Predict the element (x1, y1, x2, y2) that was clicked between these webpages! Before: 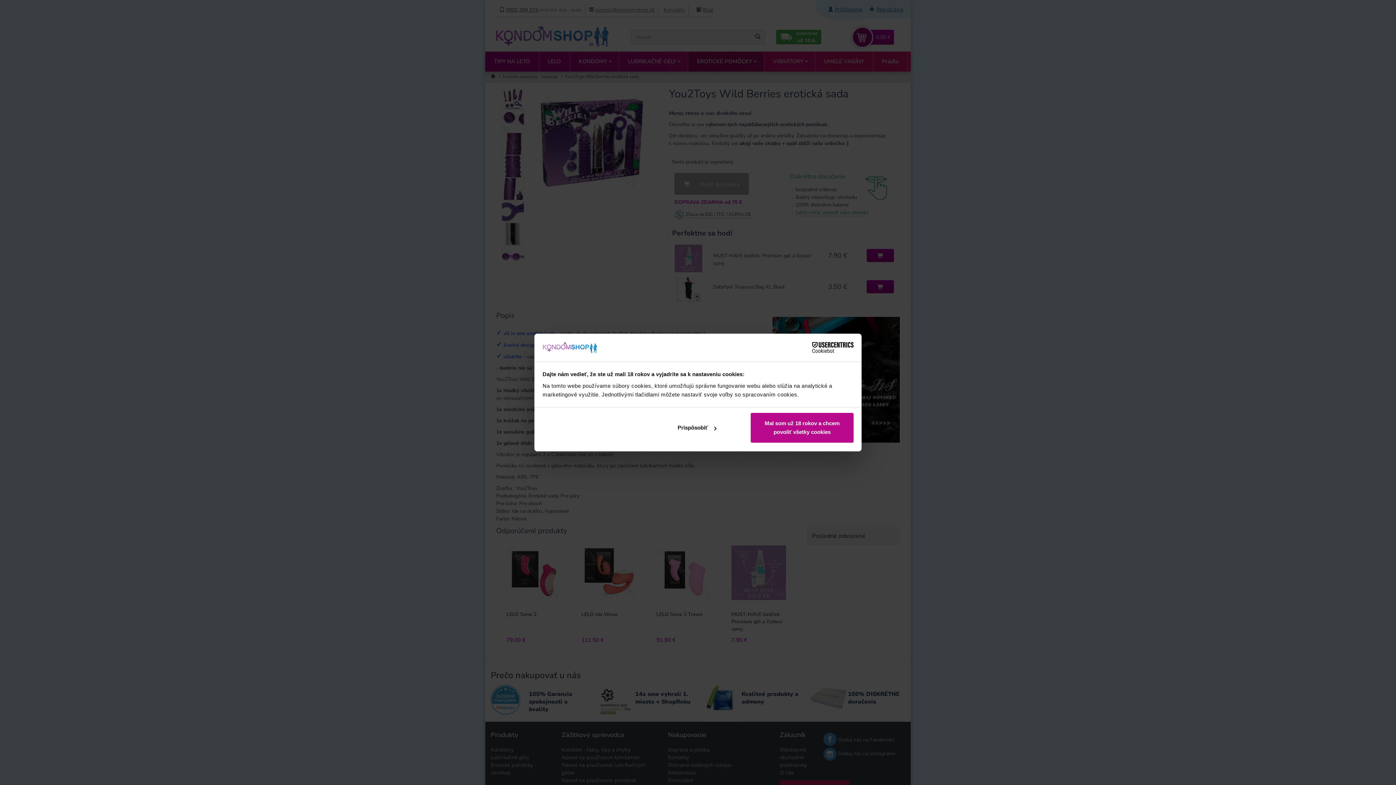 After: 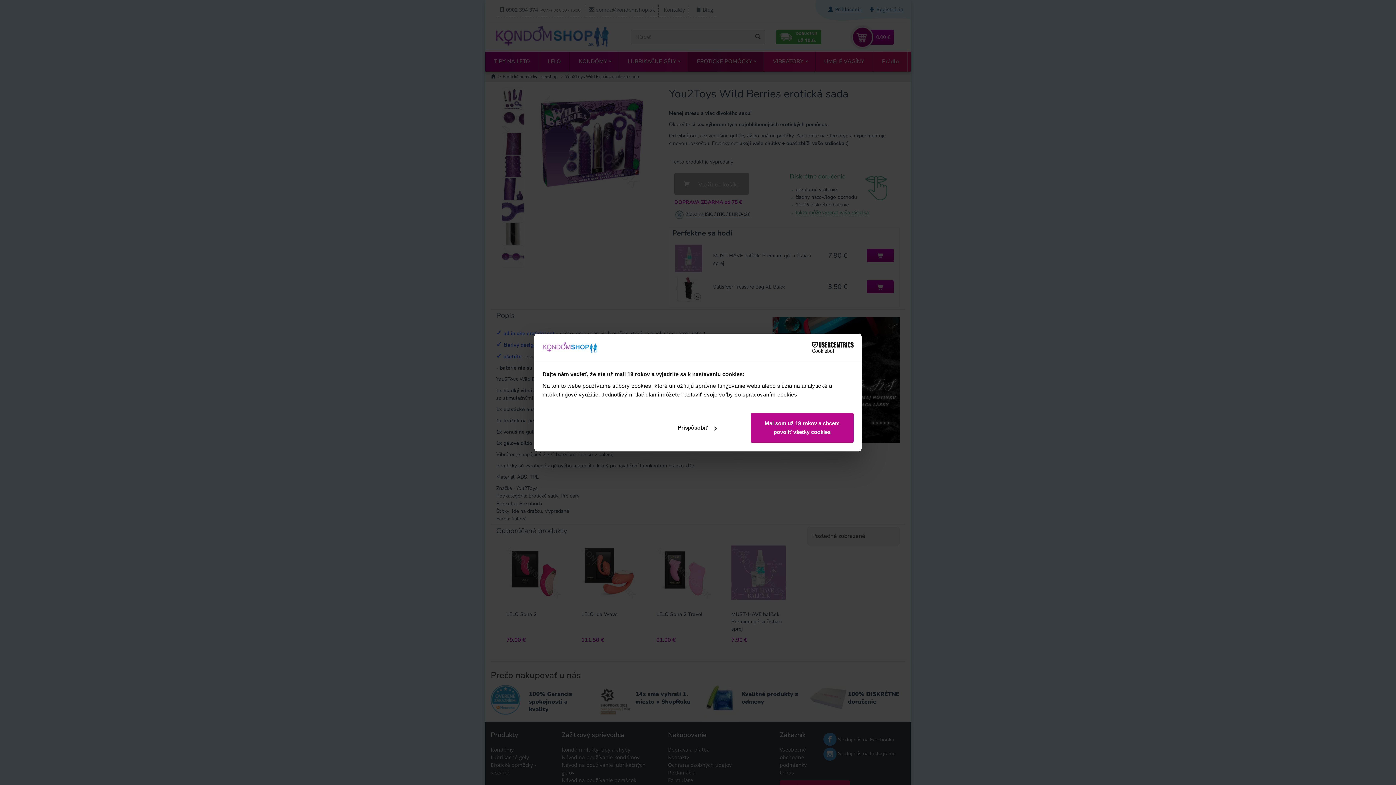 Action: bbox: (790, 342, 853, 353) label: Cookiebot - opens in a new window